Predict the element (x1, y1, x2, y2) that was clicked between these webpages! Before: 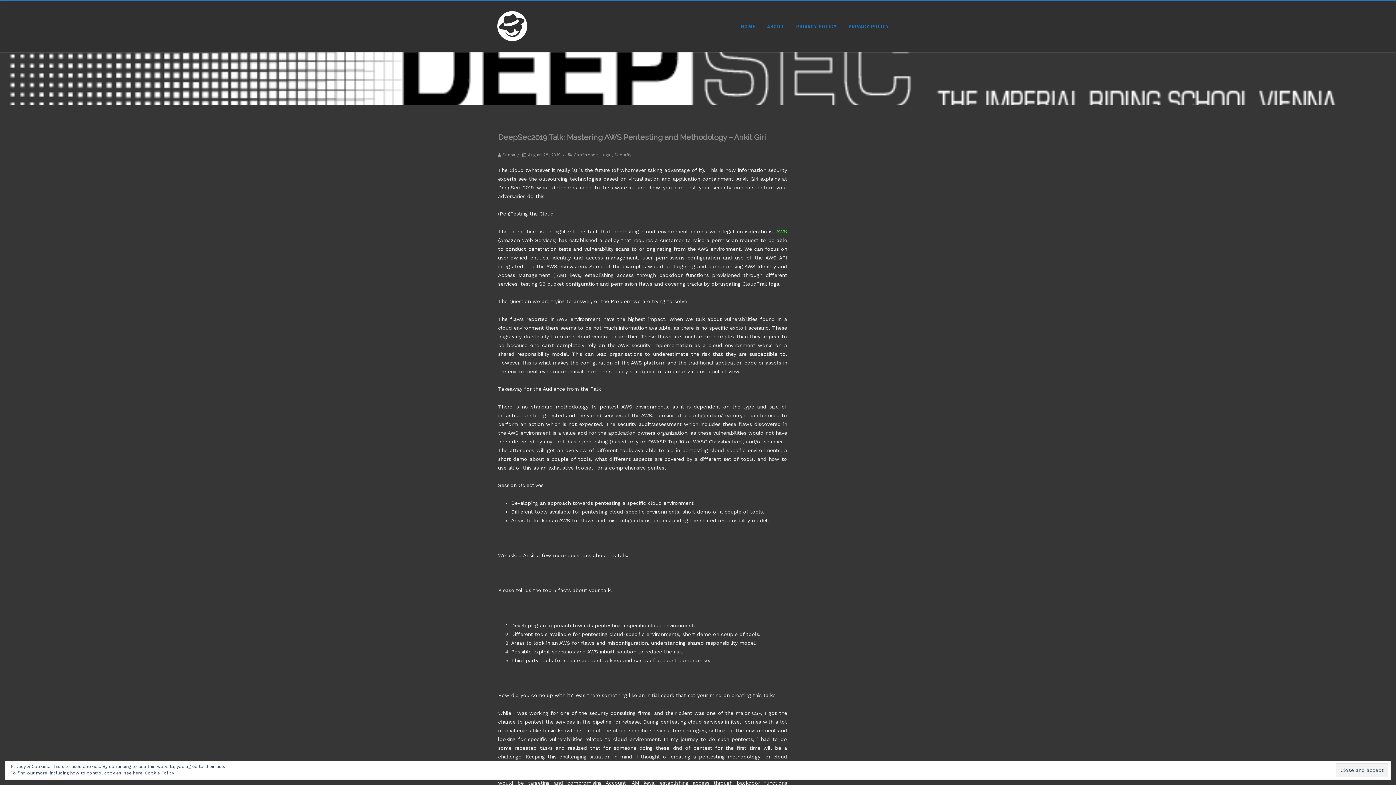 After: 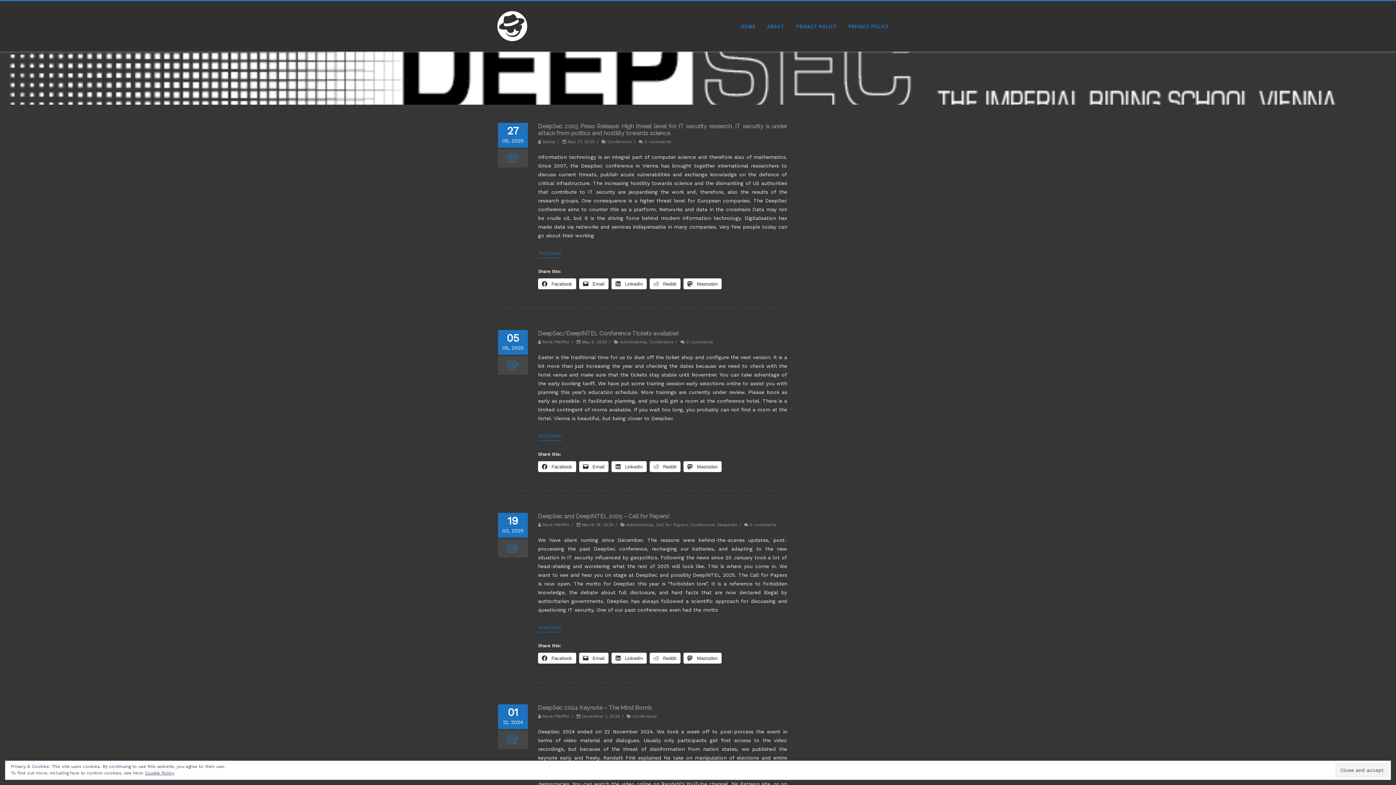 Action: bbox: (735, 16, 761, 35) label: HOME